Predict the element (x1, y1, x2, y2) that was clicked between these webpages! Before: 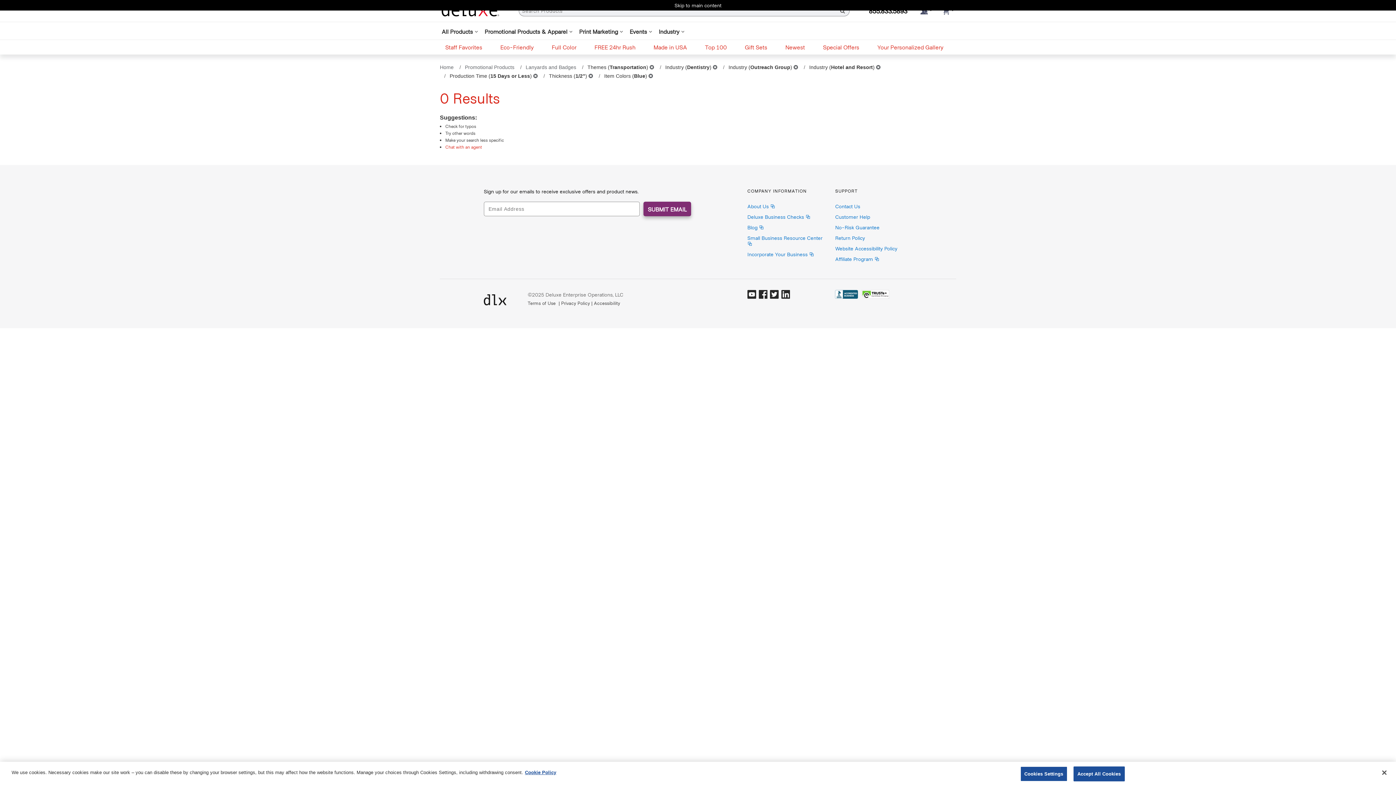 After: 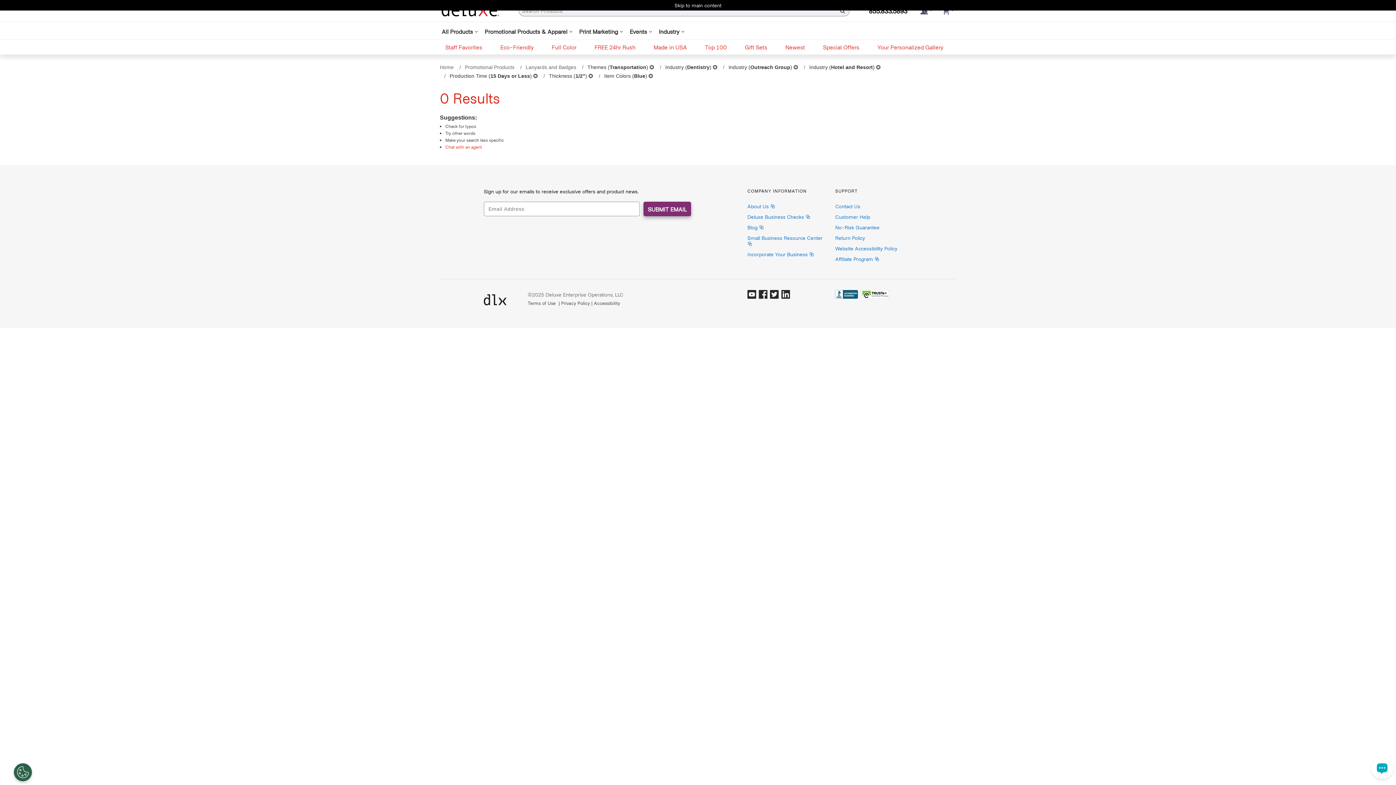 Action: label: Close bbox: (1376, 765, 1392, 781)